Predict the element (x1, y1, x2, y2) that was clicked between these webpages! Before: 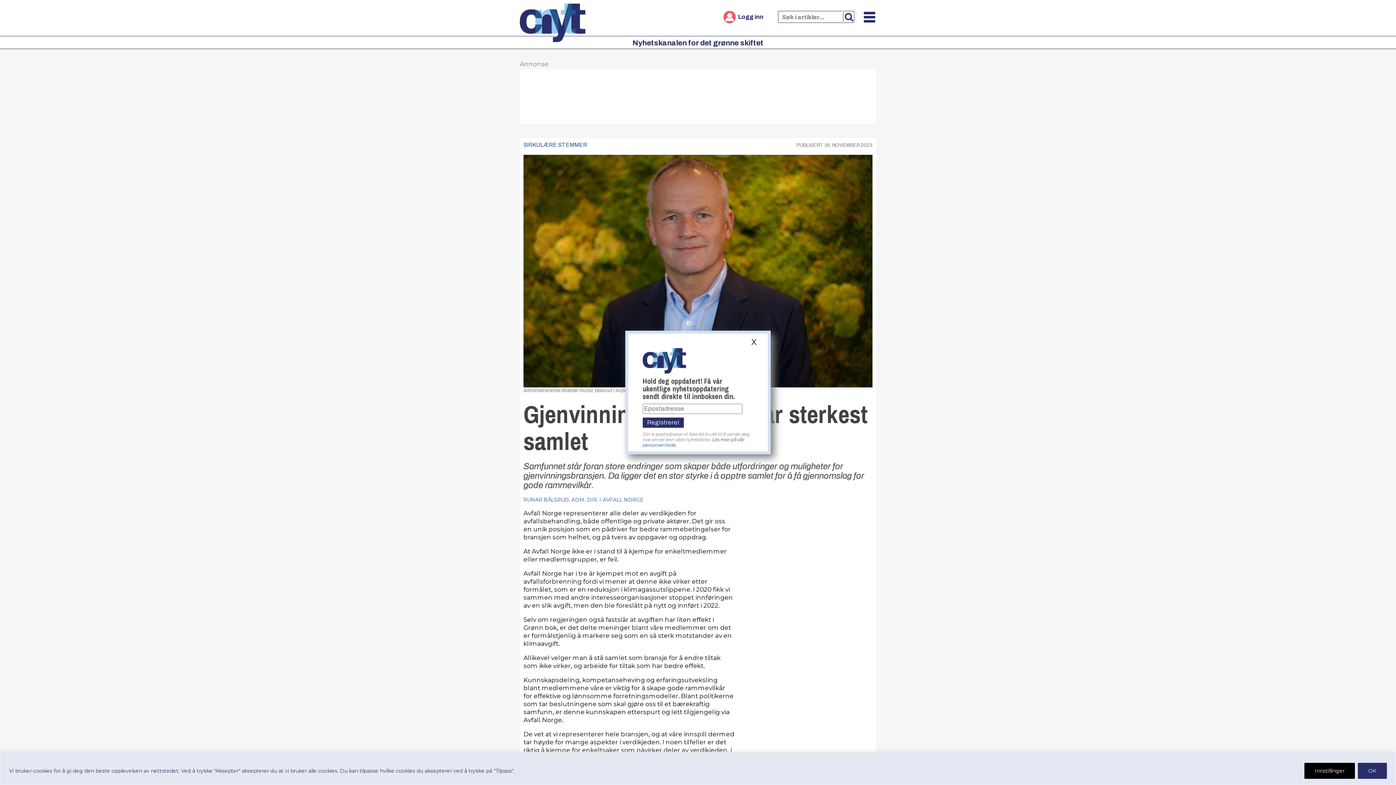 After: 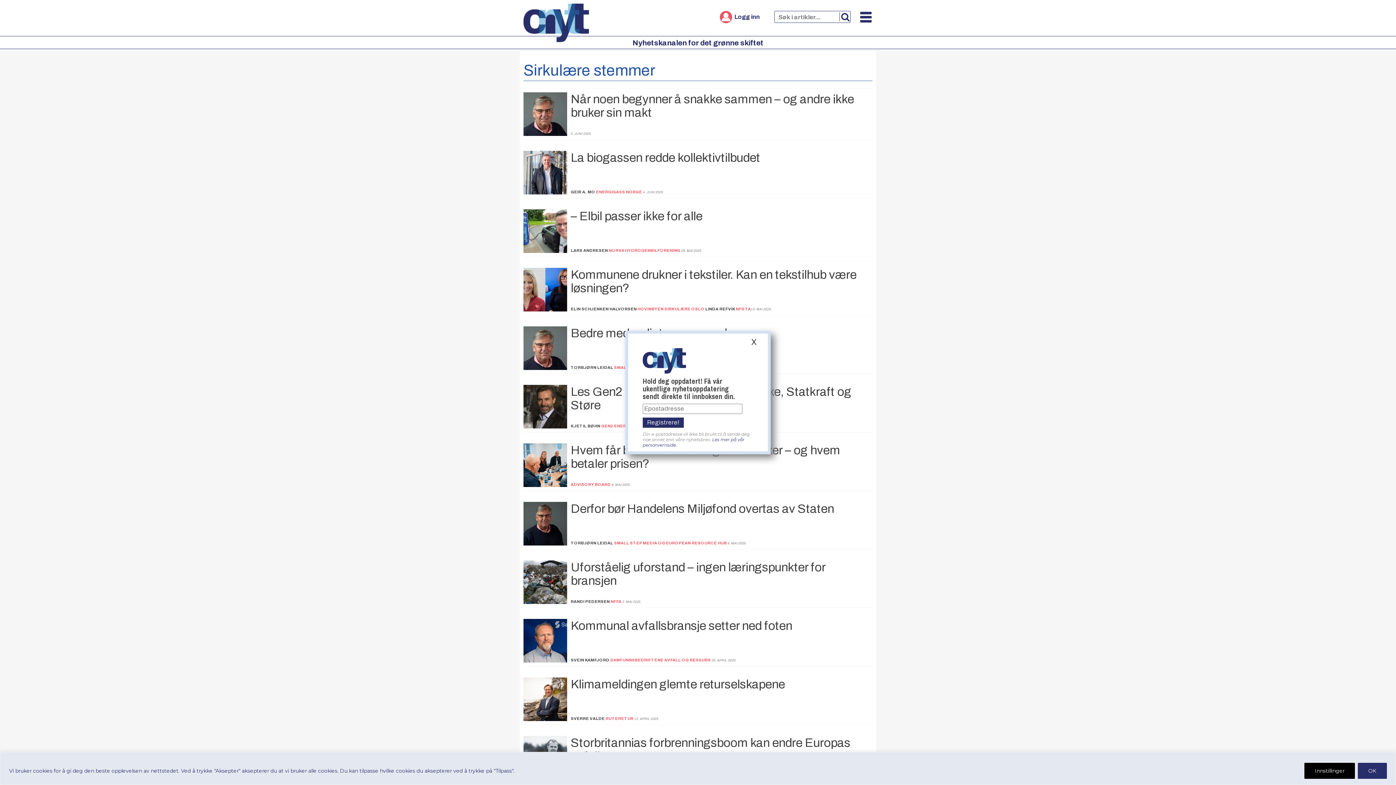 Action: bbox: (523, 142, 587, 148) label: SIRKULÆRE STEMMER